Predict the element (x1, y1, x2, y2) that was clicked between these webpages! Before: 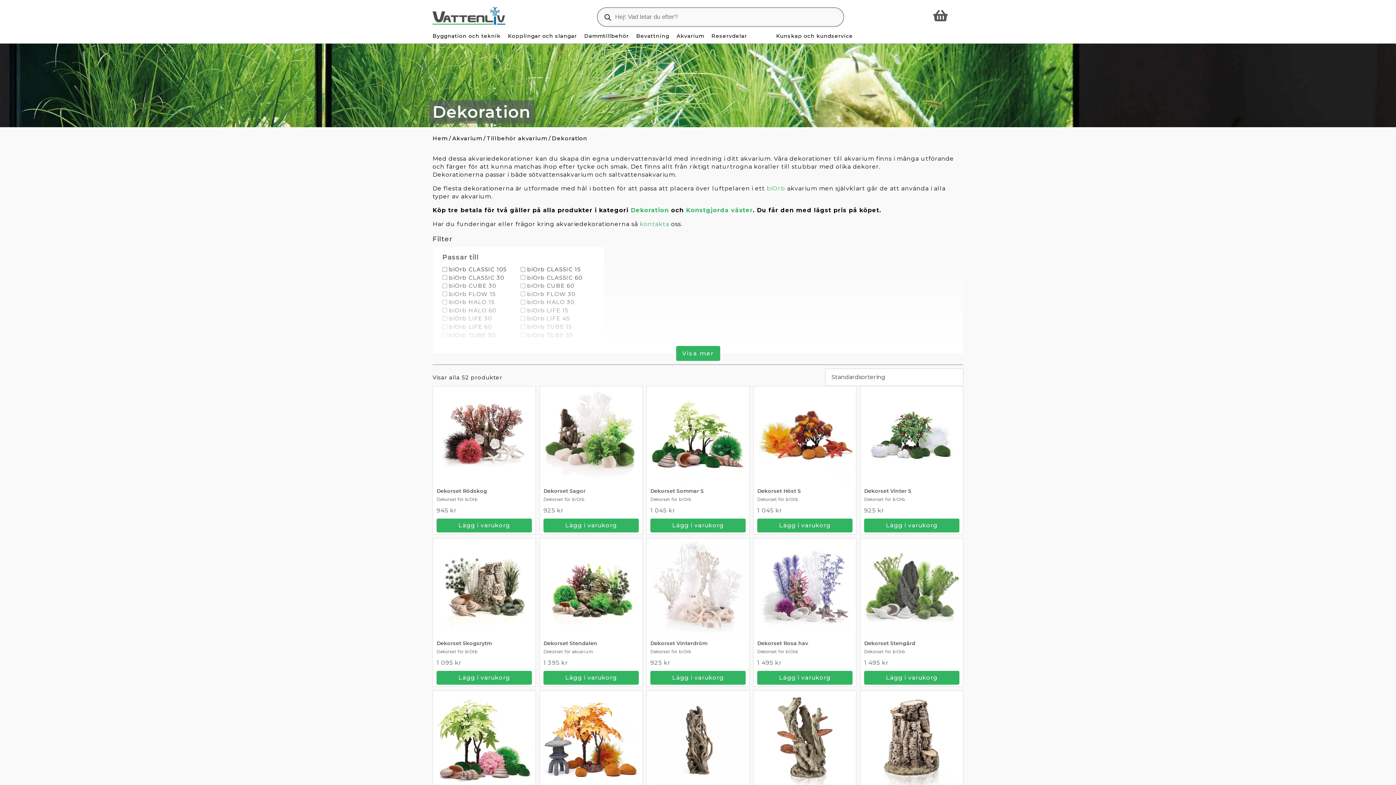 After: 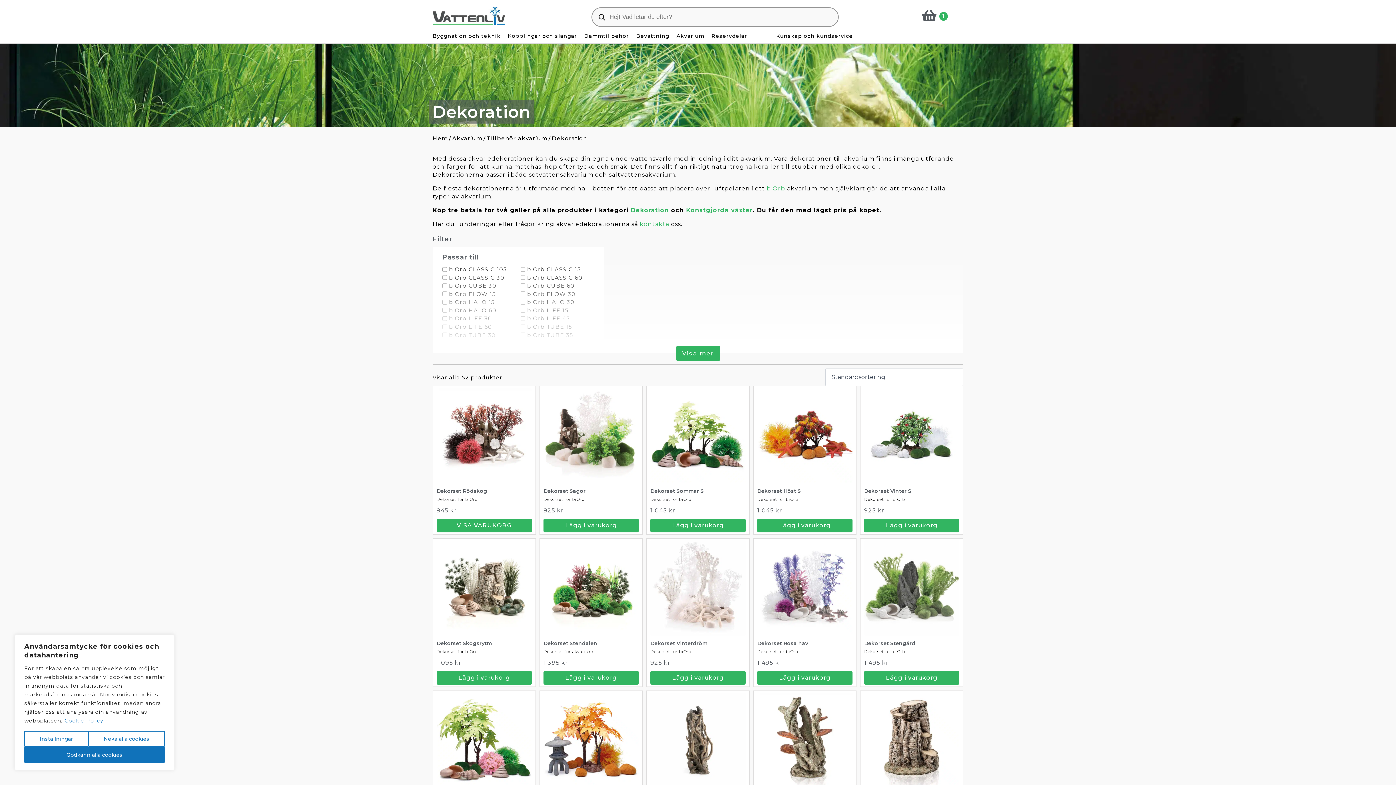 Action: bbox: (436, 518, 532, 532) label: Lägg till i varukorgen: ”Dekorset Rödskog”